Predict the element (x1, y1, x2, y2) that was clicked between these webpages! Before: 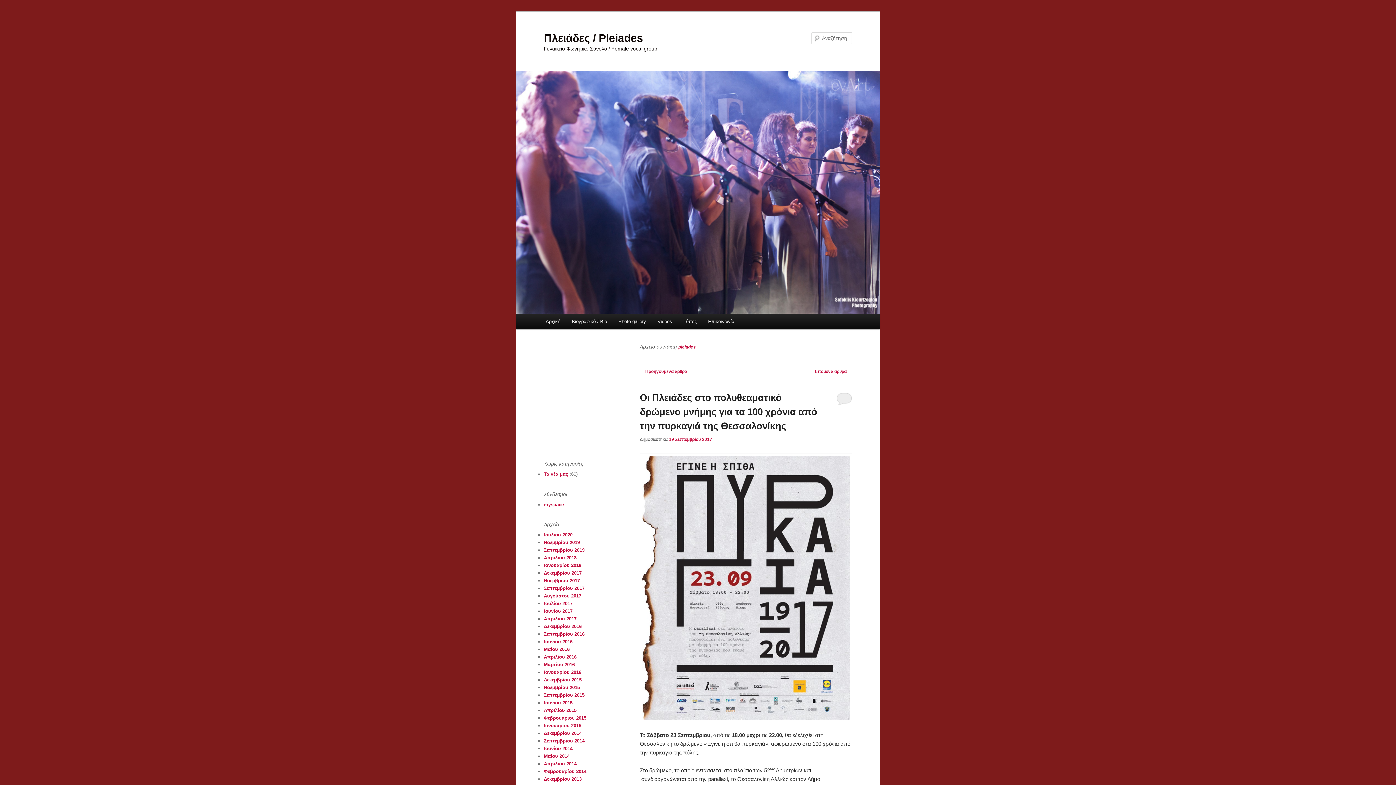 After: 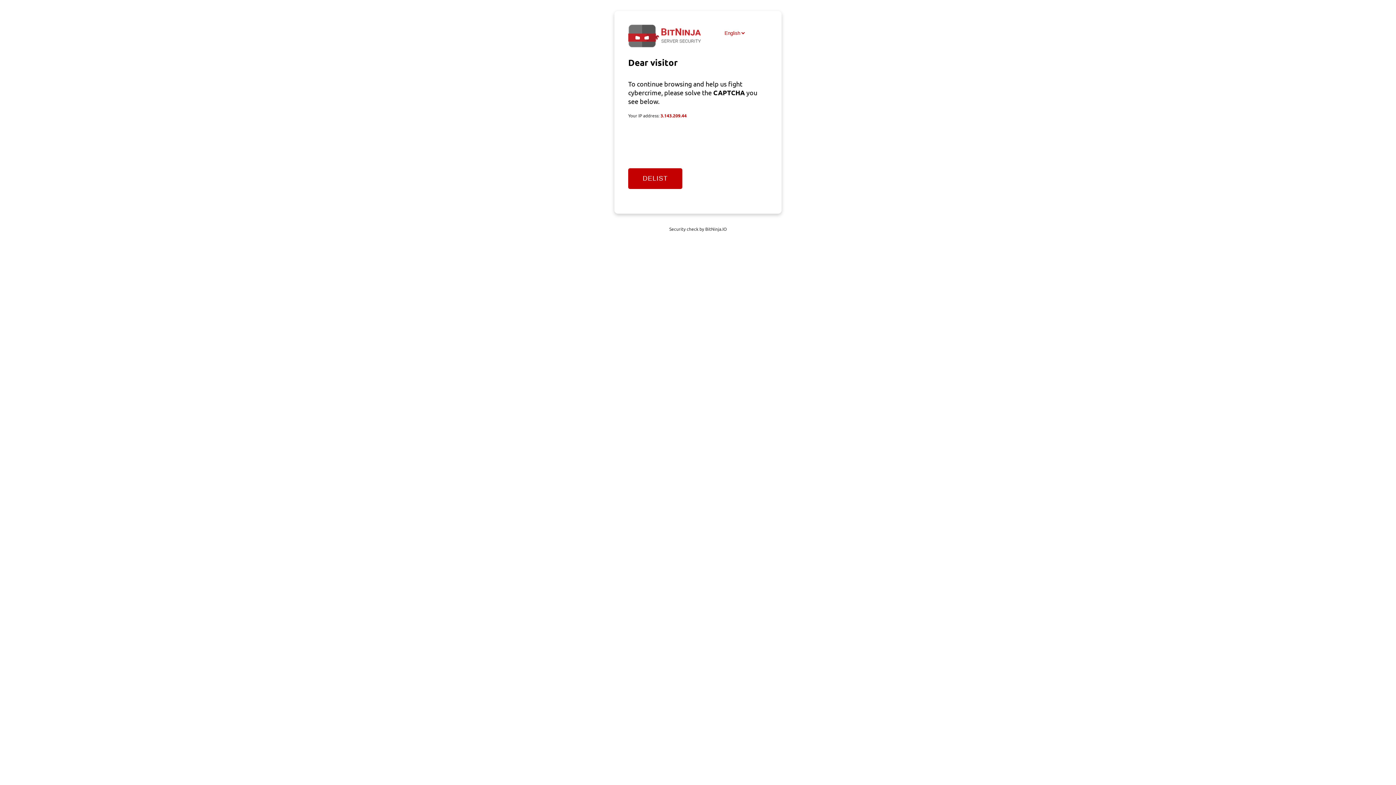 Action: label: 19 Σεπτεμβρίου 2017 bbox: (669, 436, 712, 442)